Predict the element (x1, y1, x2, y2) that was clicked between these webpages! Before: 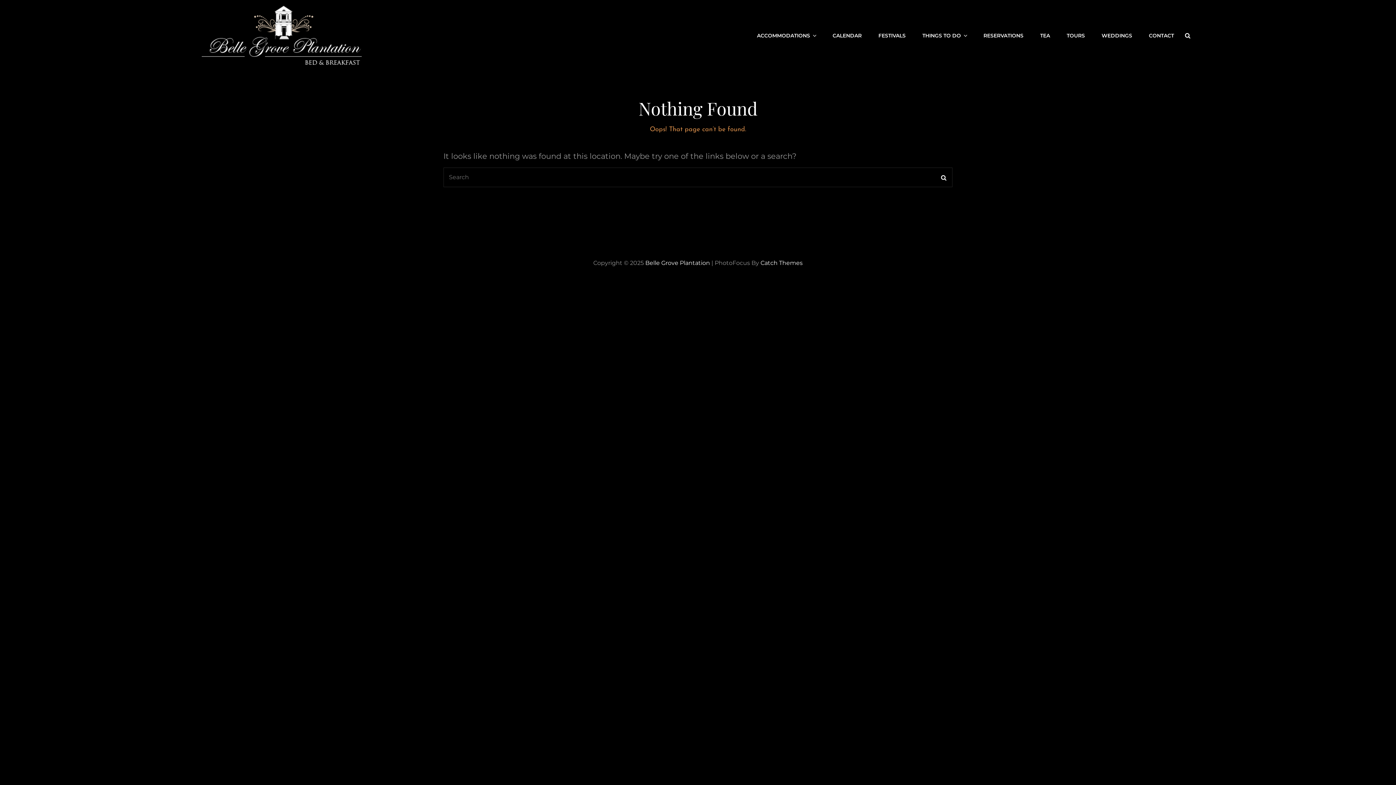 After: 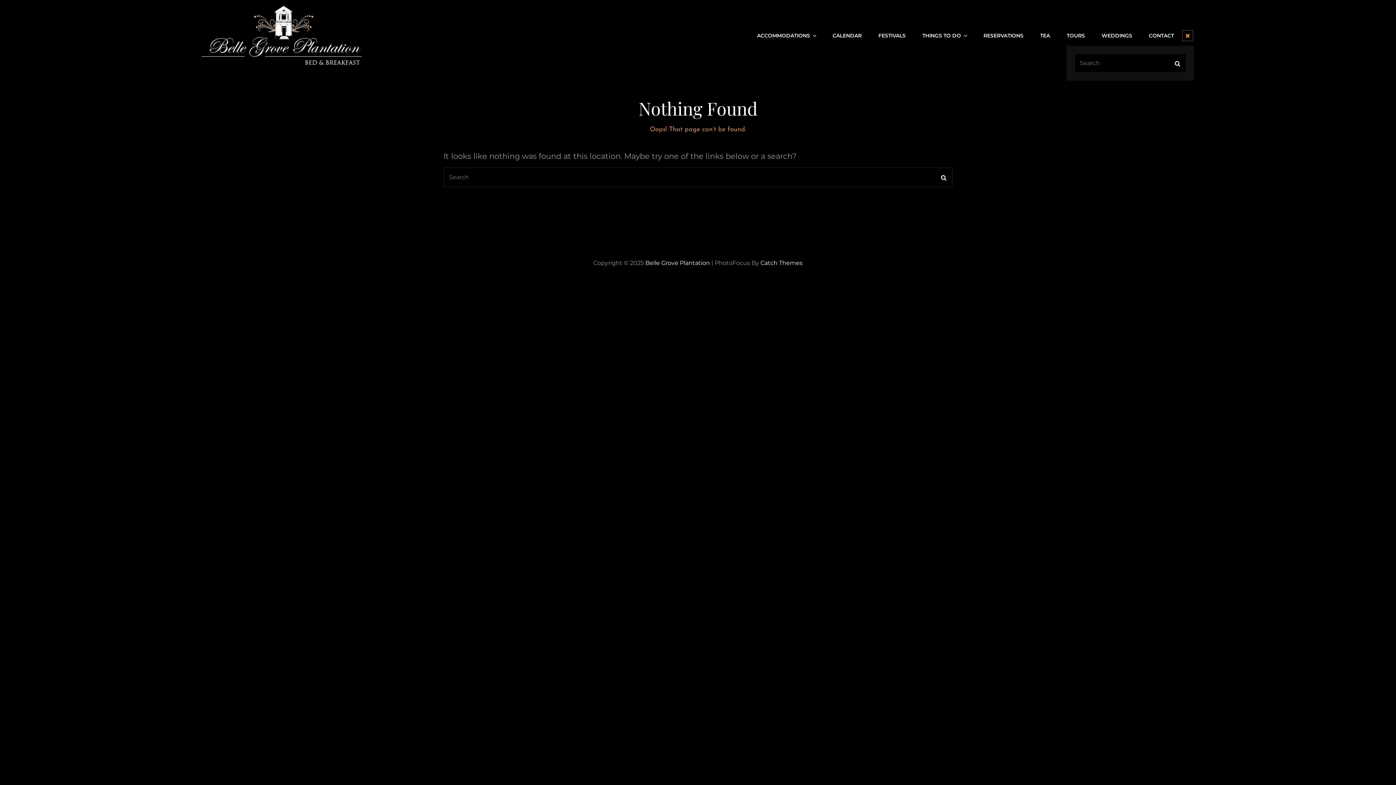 Action: bbox: (1181, 29, 1194, 42) label: Search